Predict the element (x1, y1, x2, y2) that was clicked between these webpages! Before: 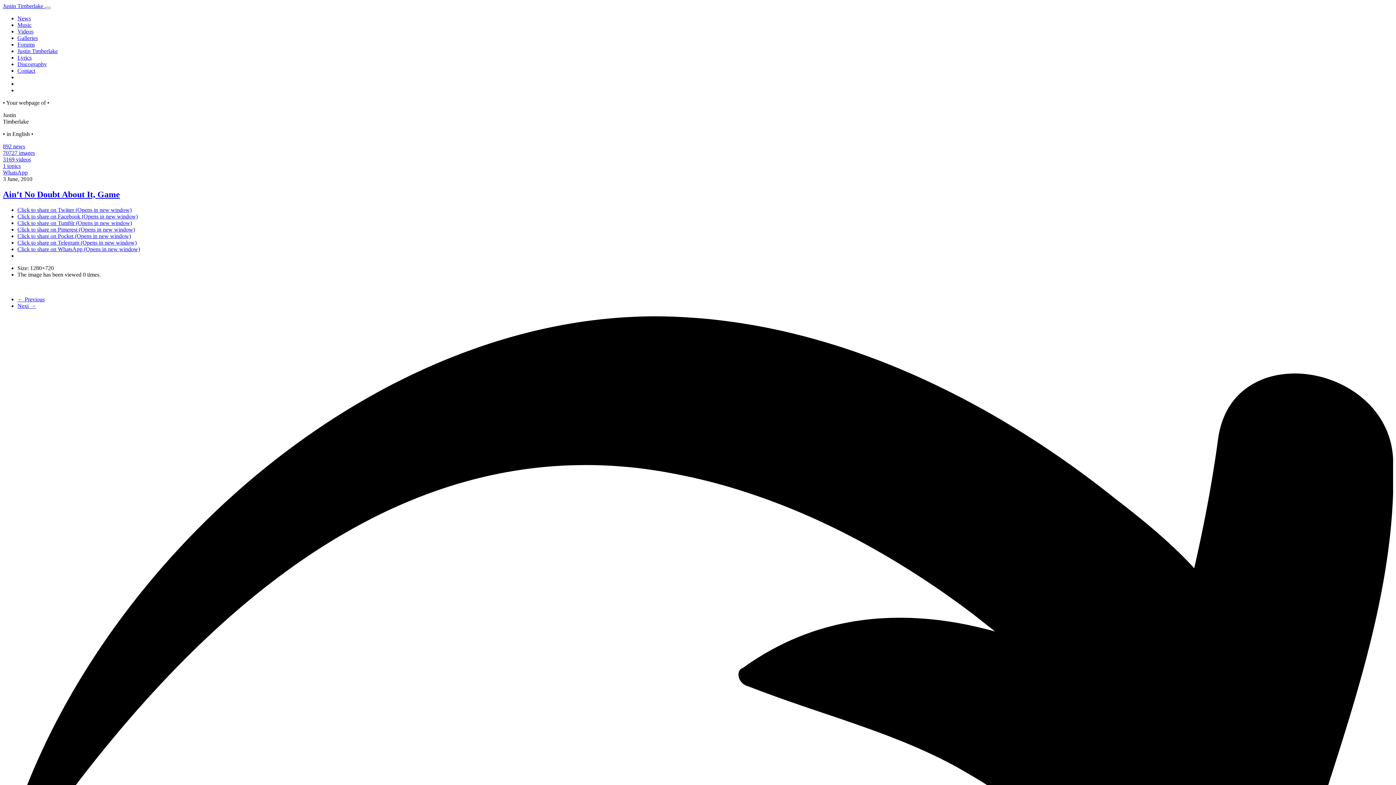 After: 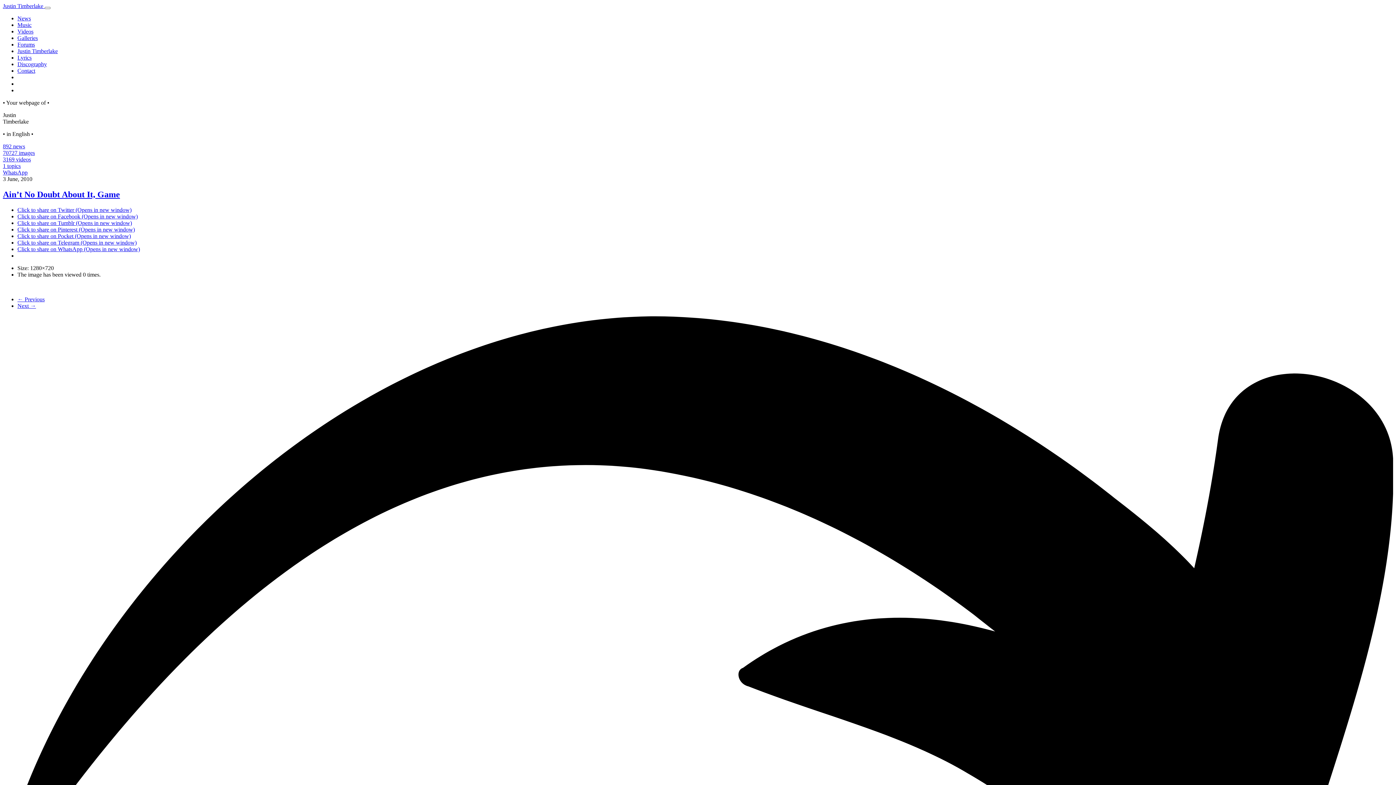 Action: bbox: (17, 246, 140, 252) label: Click to share on WhatsApp (Opens in new window)